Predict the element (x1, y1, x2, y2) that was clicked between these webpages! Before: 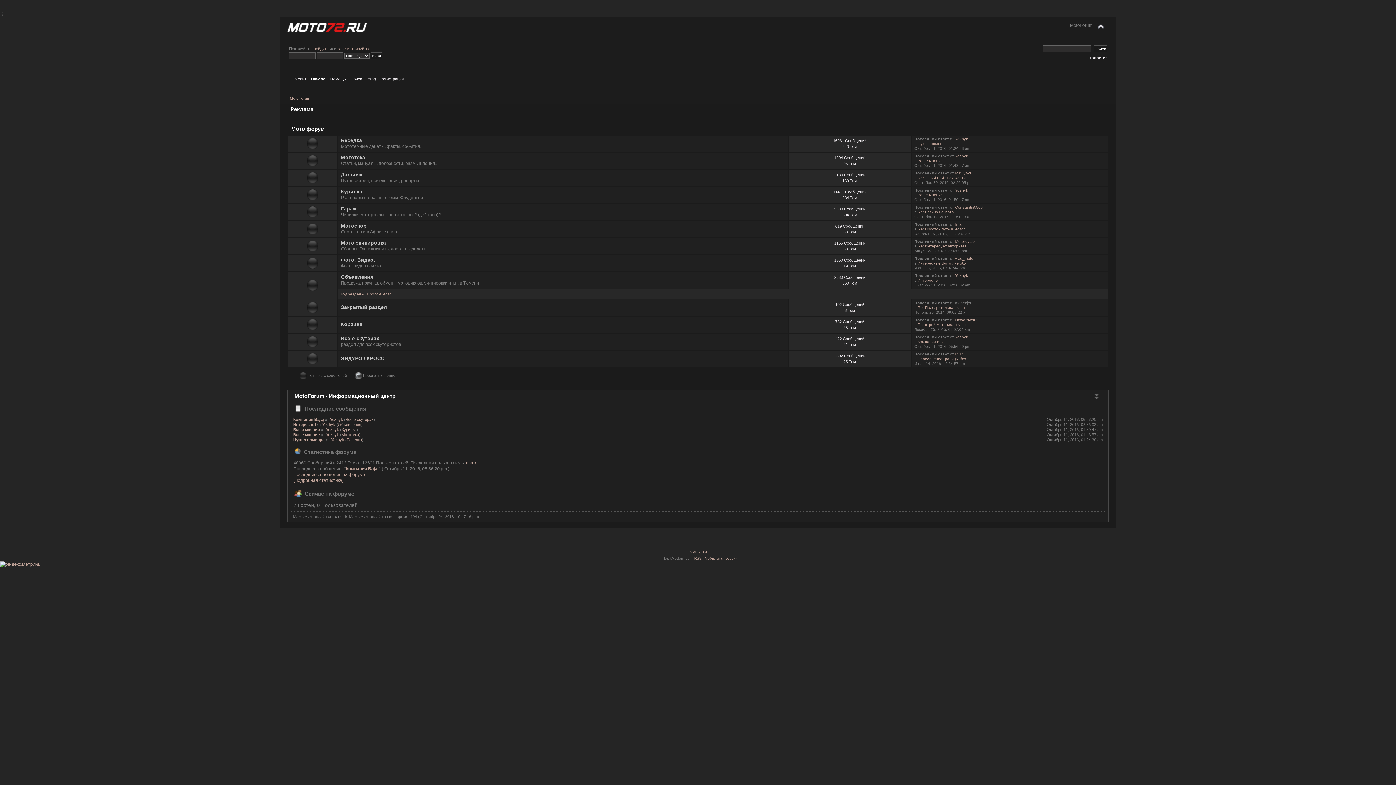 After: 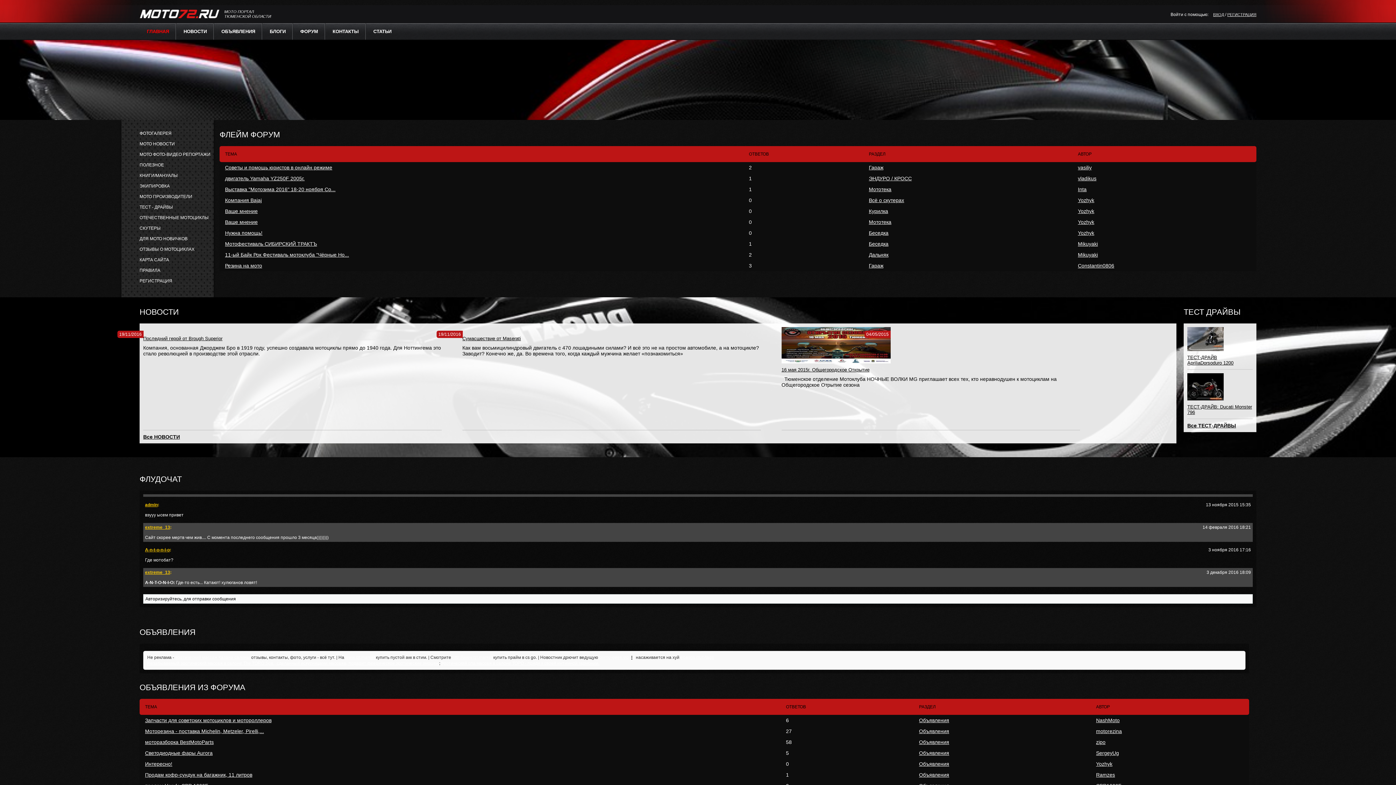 Action: bbox: (307, 286, 318, 291)